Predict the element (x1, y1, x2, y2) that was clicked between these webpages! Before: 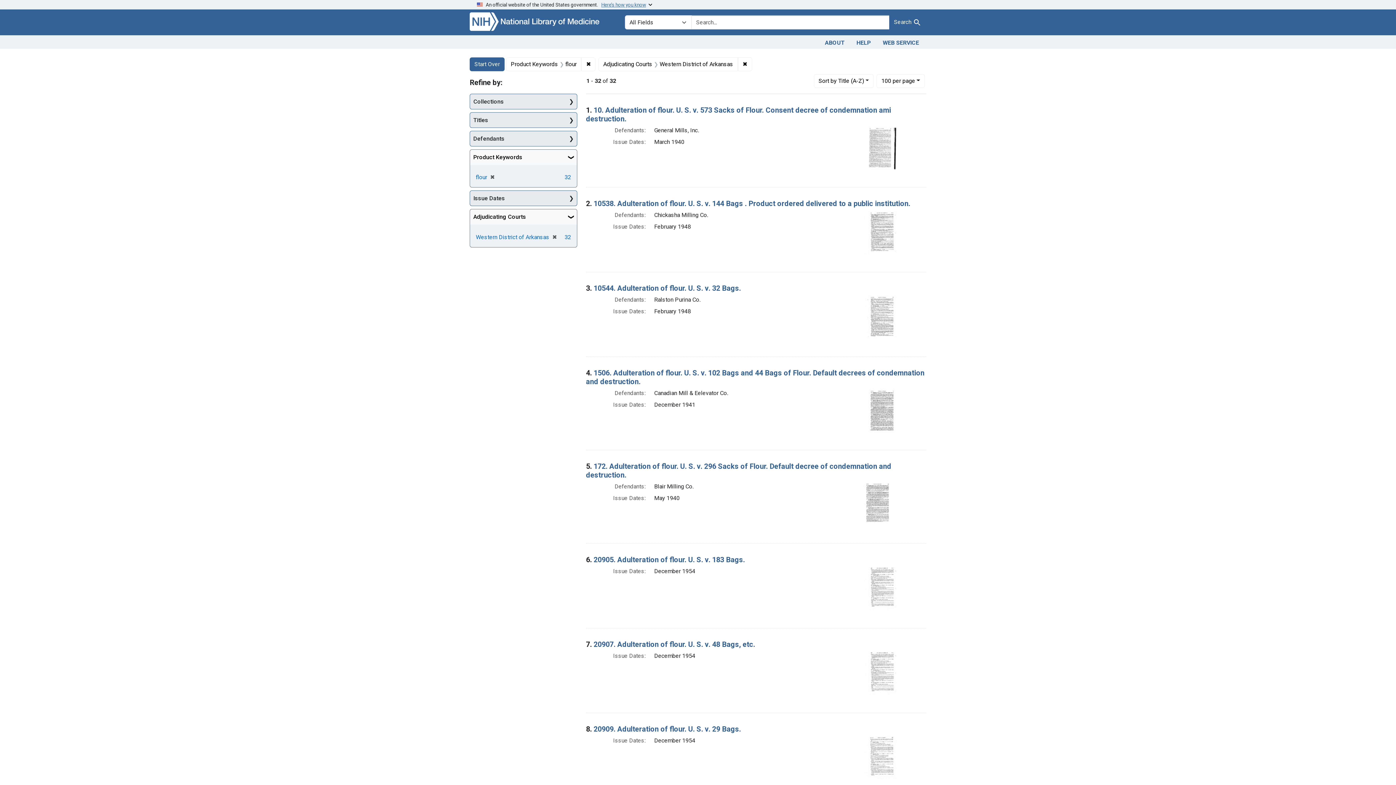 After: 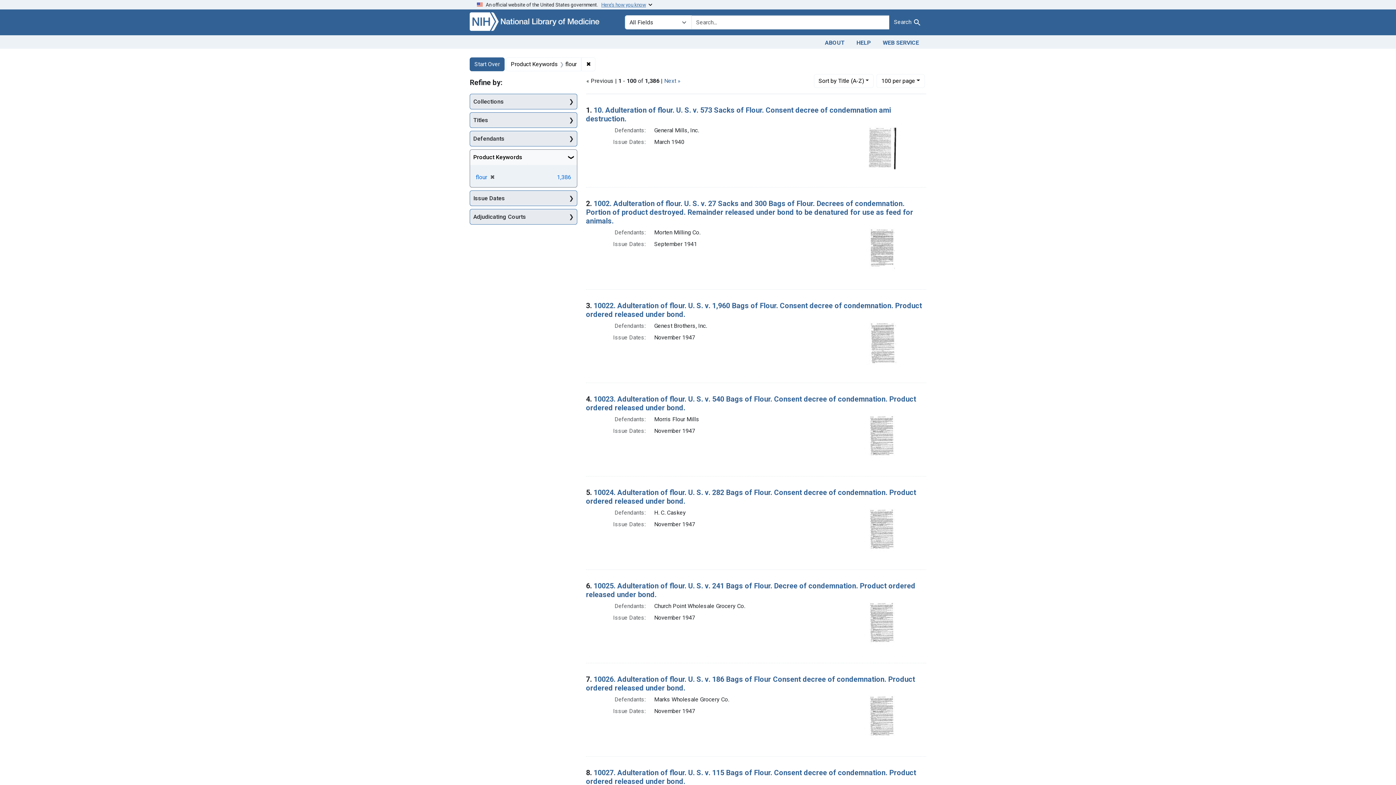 Action: bbox: (738, 57, 752, 71) label: ✖
Remove constraint Adjudicating Courts: Western District of Arkansas